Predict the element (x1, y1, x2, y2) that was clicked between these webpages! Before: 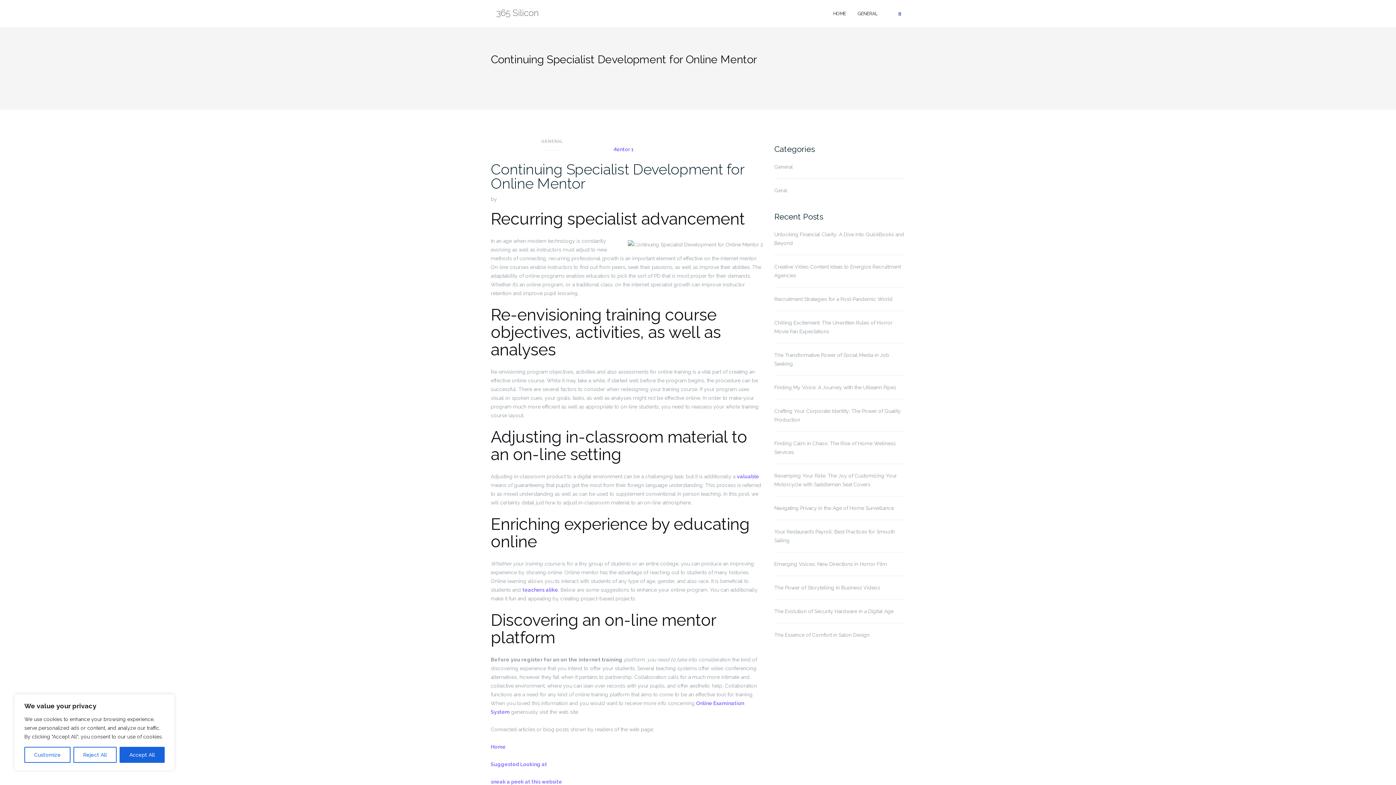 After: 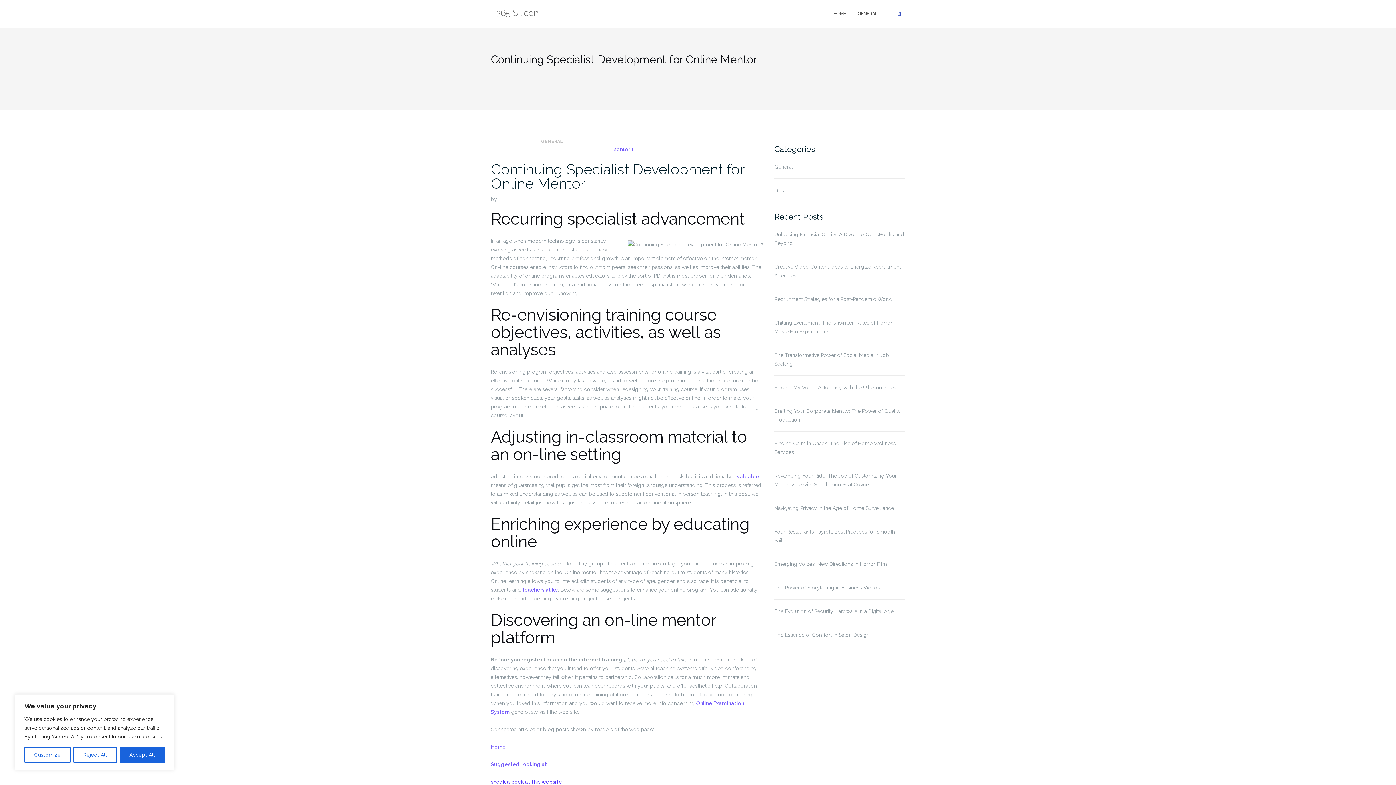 Action: label: sneak a peek at this website bbox: (490, 779, 562, 785)